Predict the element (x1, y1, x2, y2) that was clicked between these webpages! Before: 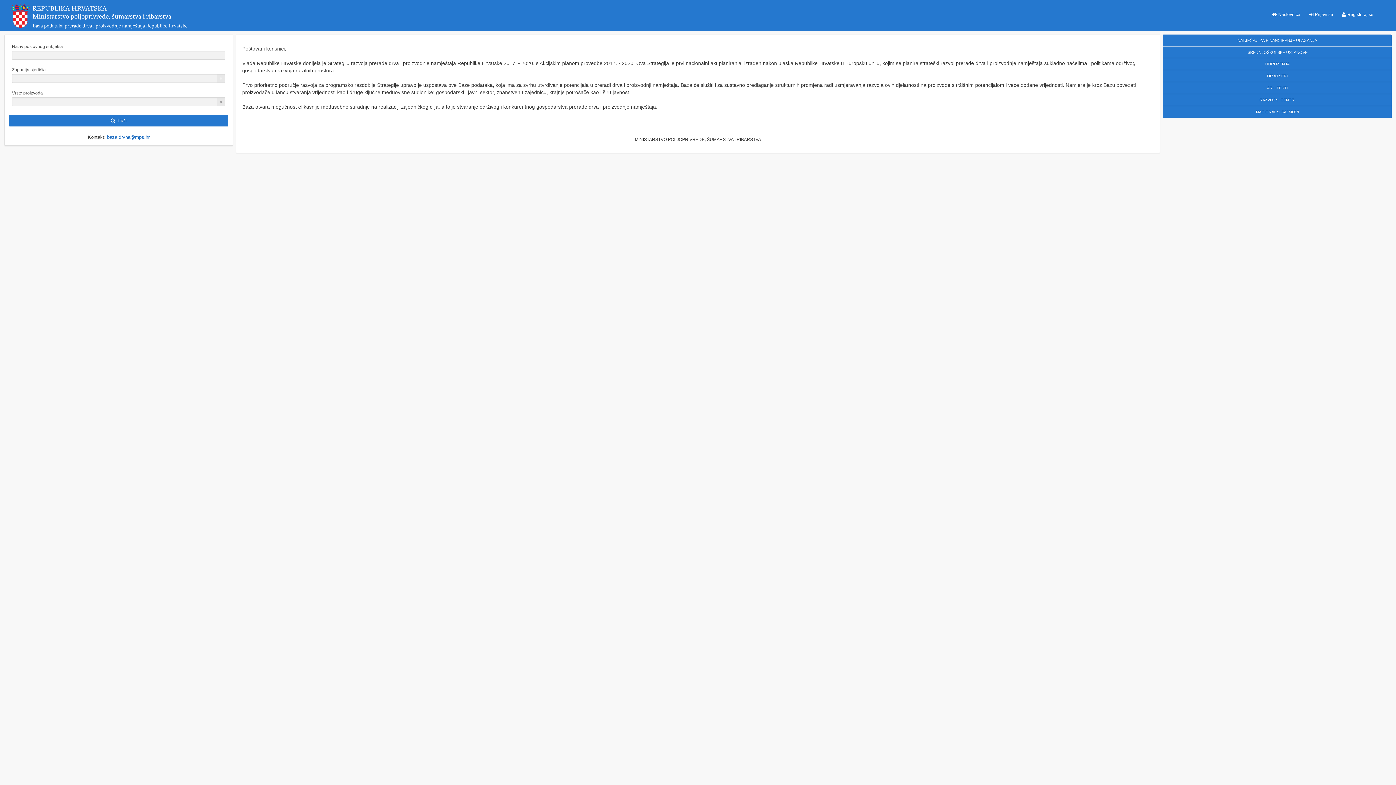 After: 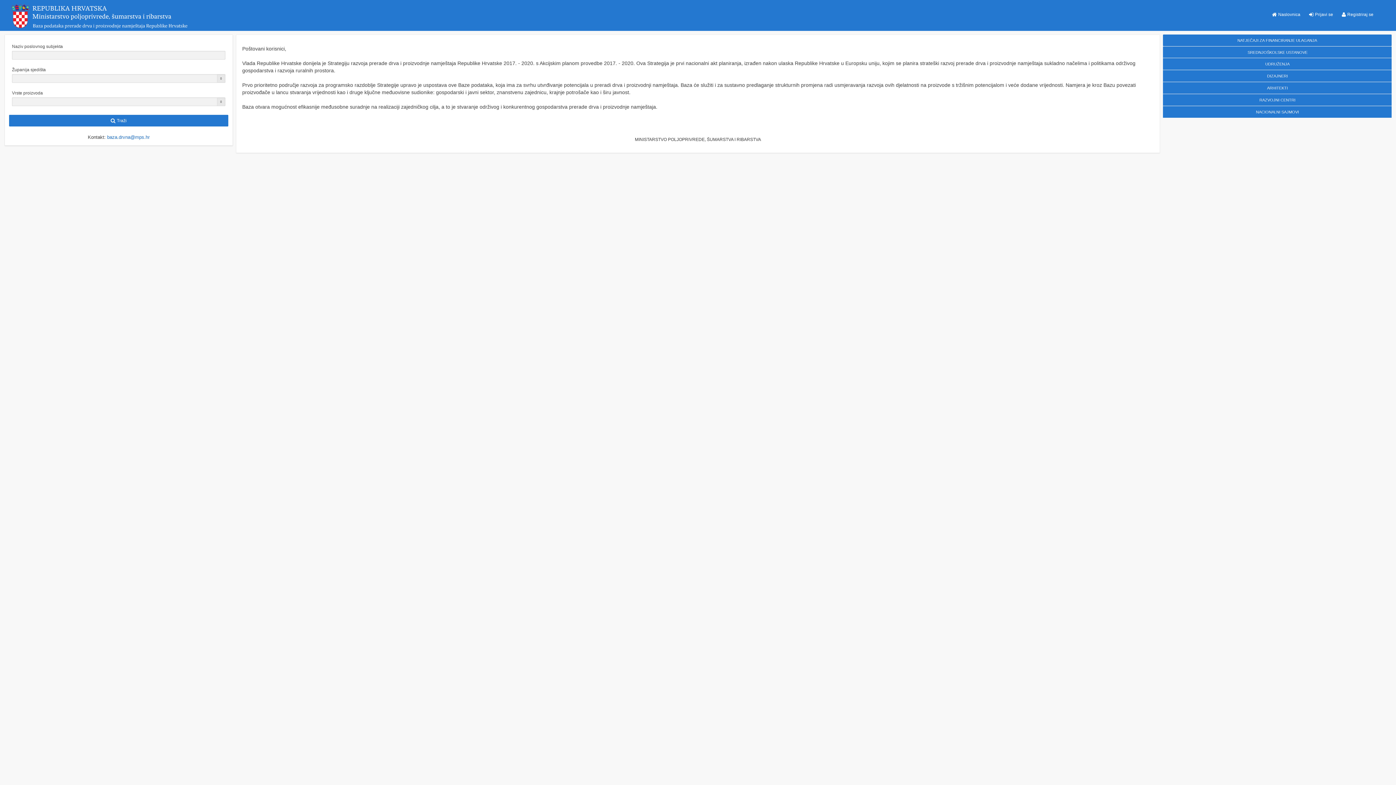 Action: label: Naslovnica bbox: (1268, 7, 1305, 21)